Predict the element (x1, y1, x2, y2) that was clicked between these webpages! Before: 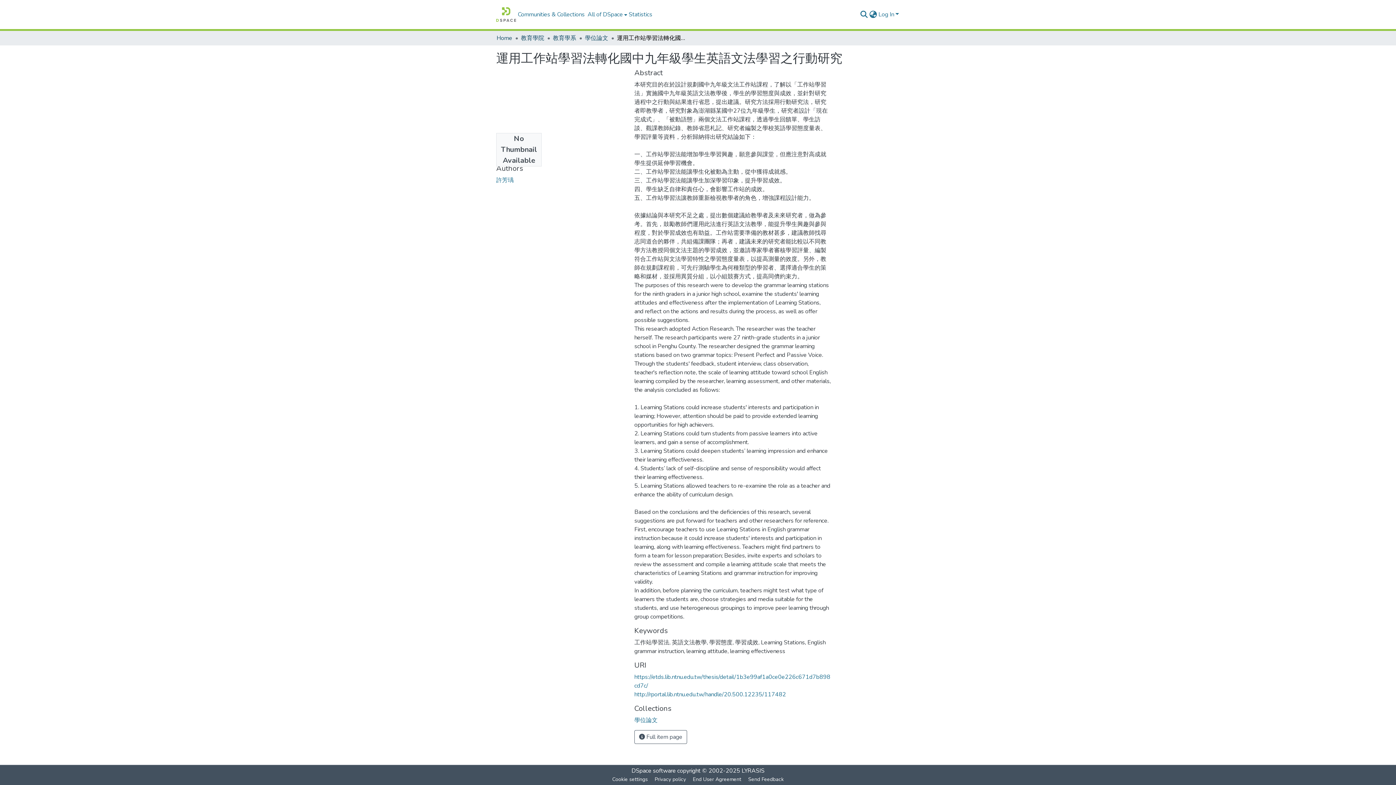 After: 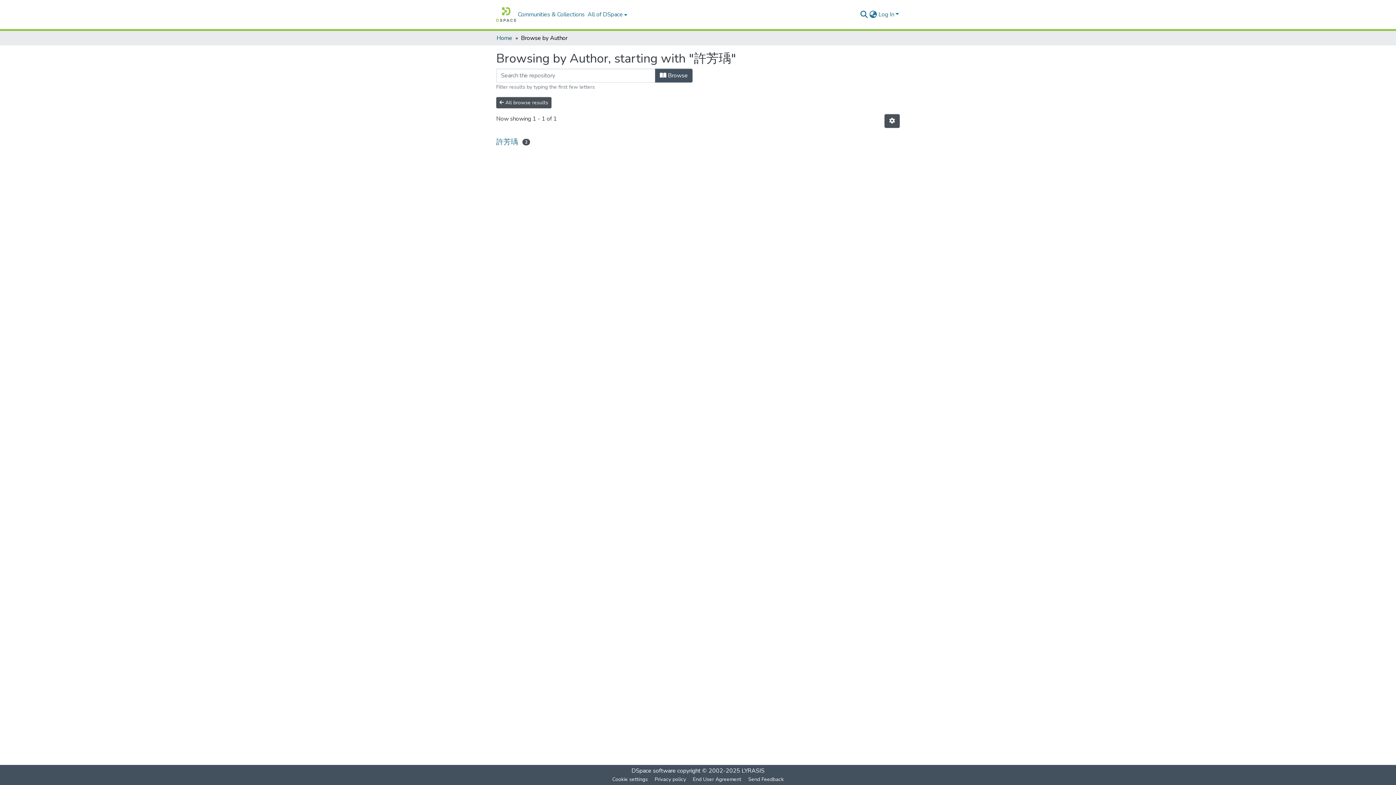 Action: label: 許芳瑀 bbox: (496, 176, 513, 184)